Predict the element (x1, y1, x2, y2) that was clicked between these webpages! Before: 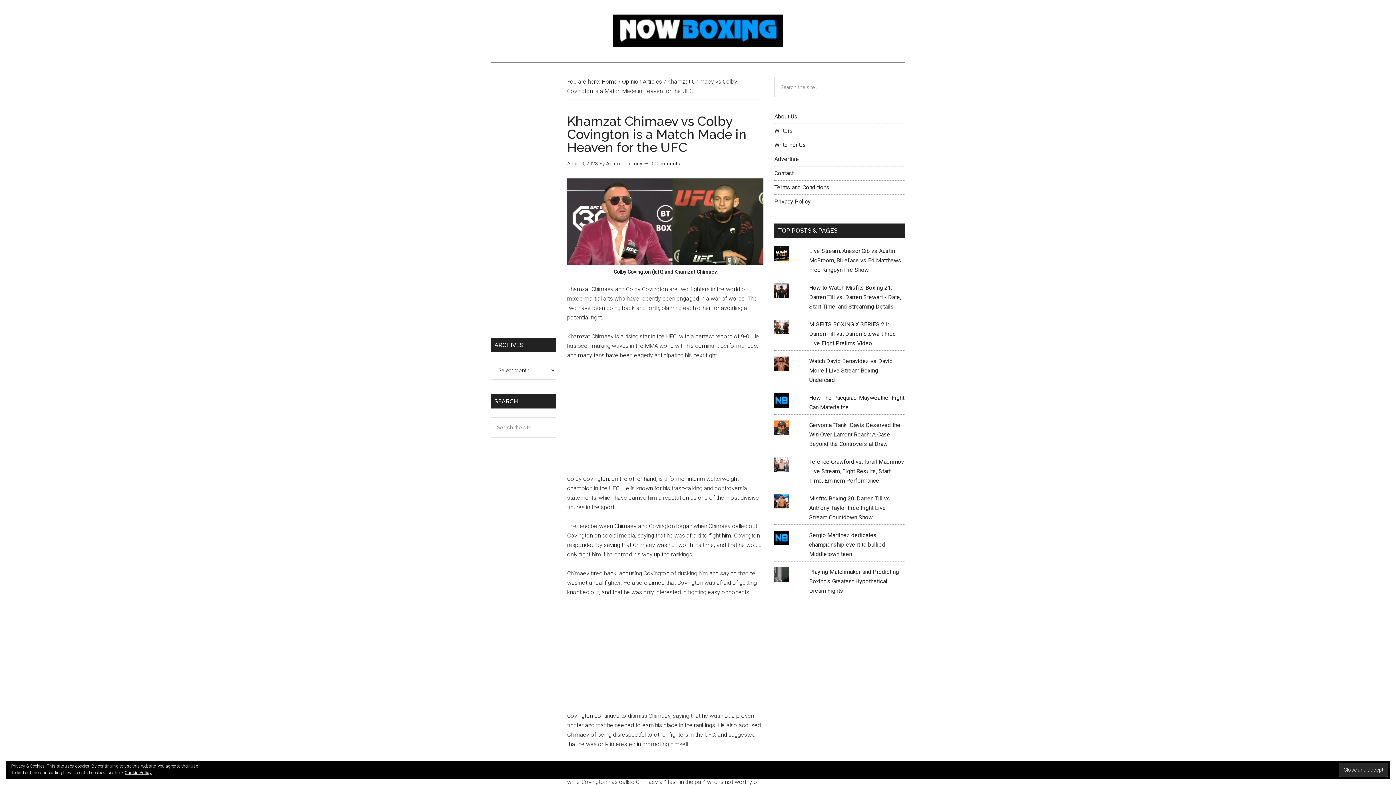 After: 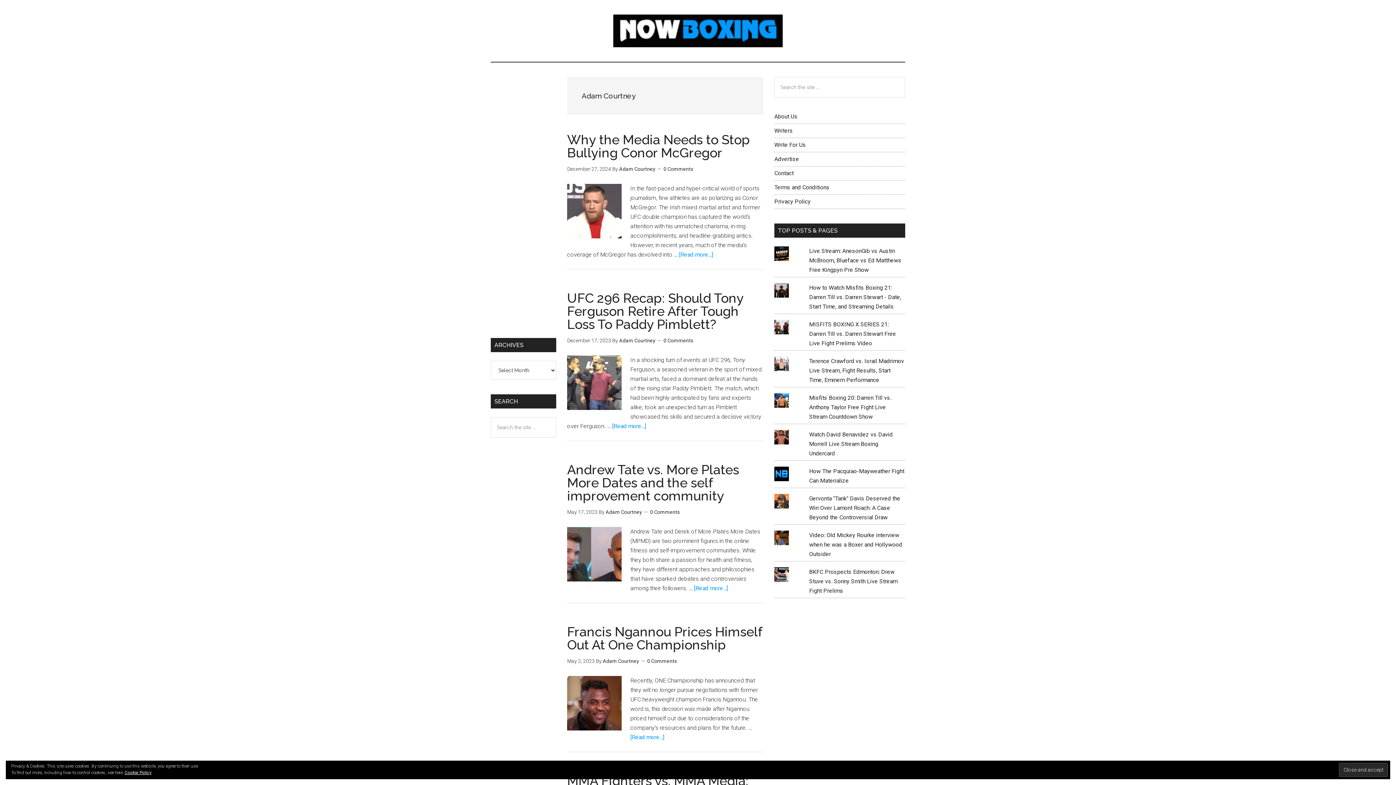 Action: bbox: (606, 160, 642, 166) label: Adam Courtney